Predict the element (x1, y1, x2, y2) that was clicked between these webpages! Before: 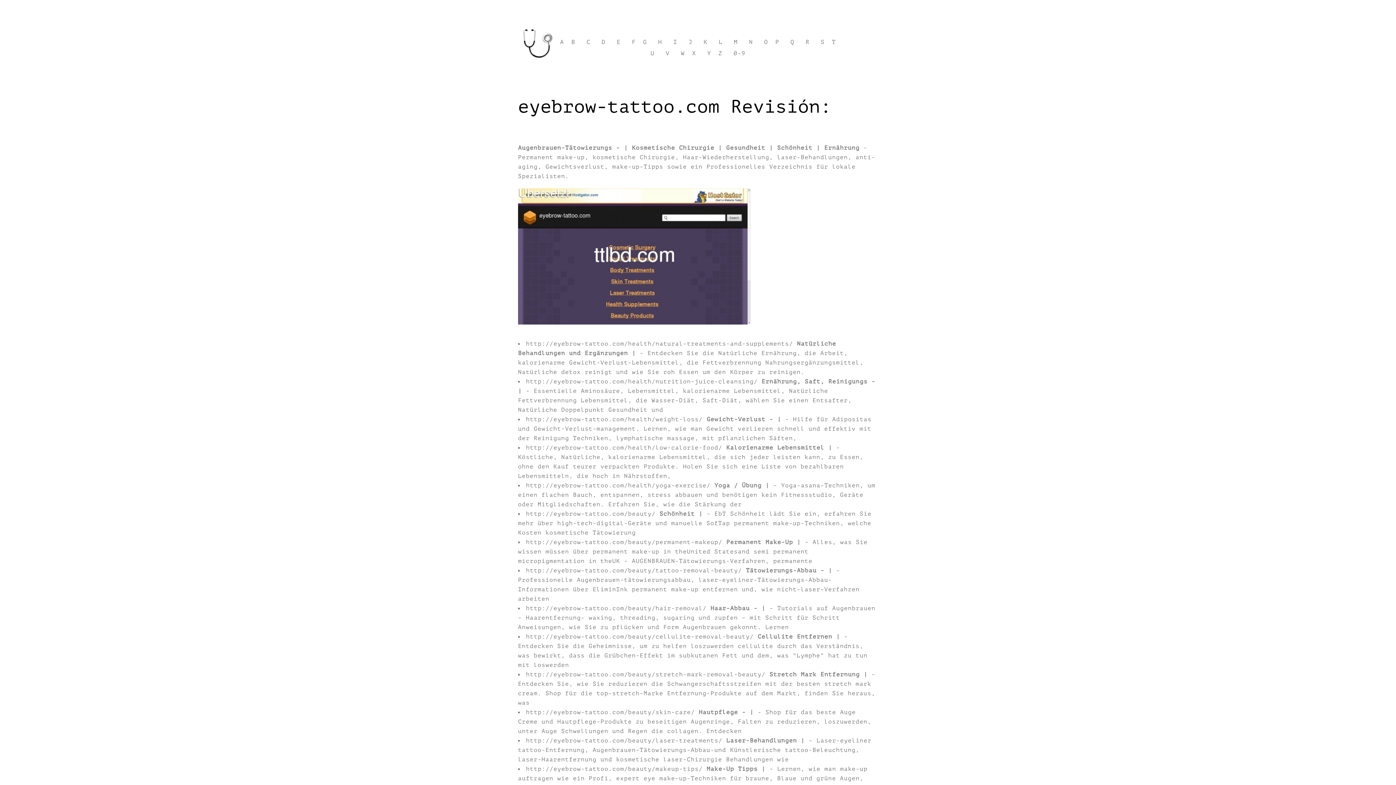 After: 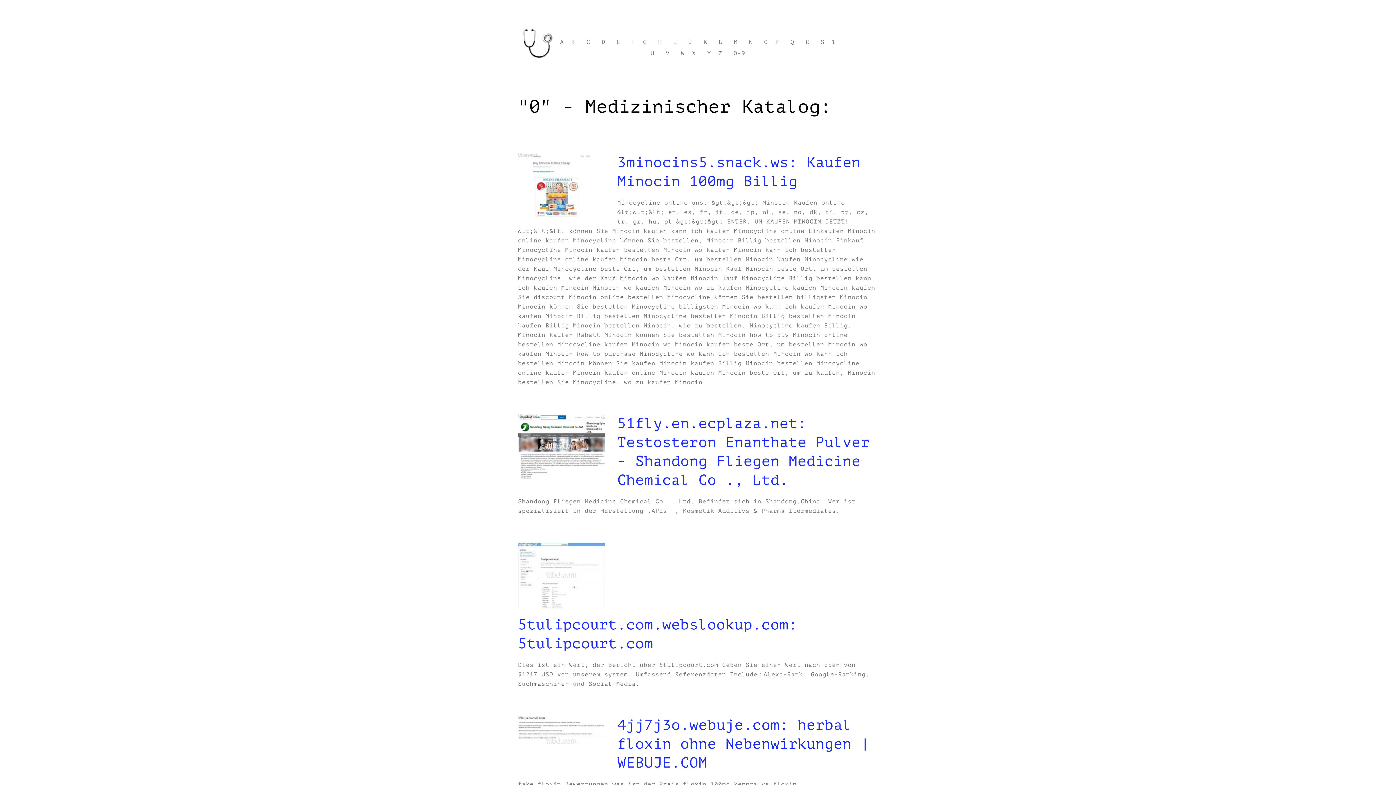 Action: label: 0-9 bbox: (733, 48, 745, 59)